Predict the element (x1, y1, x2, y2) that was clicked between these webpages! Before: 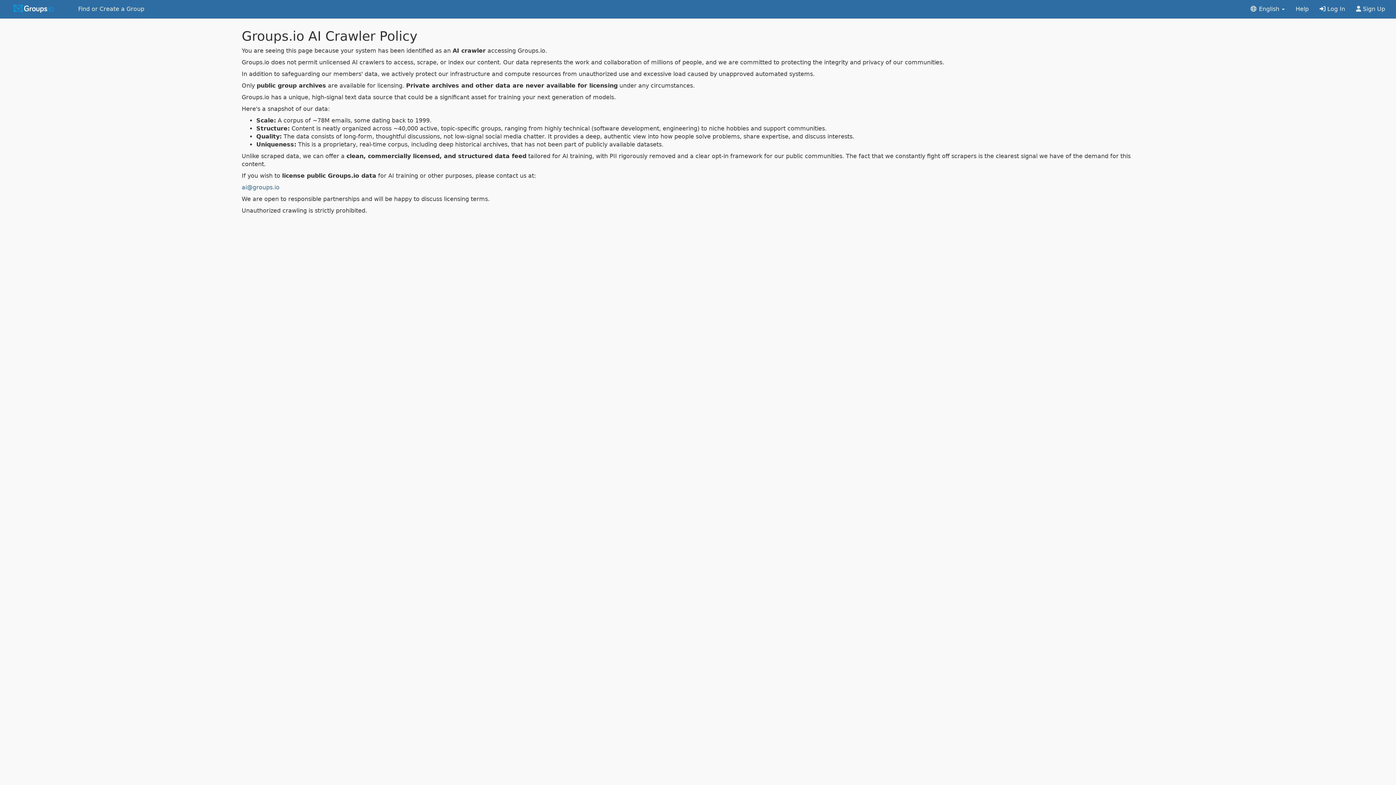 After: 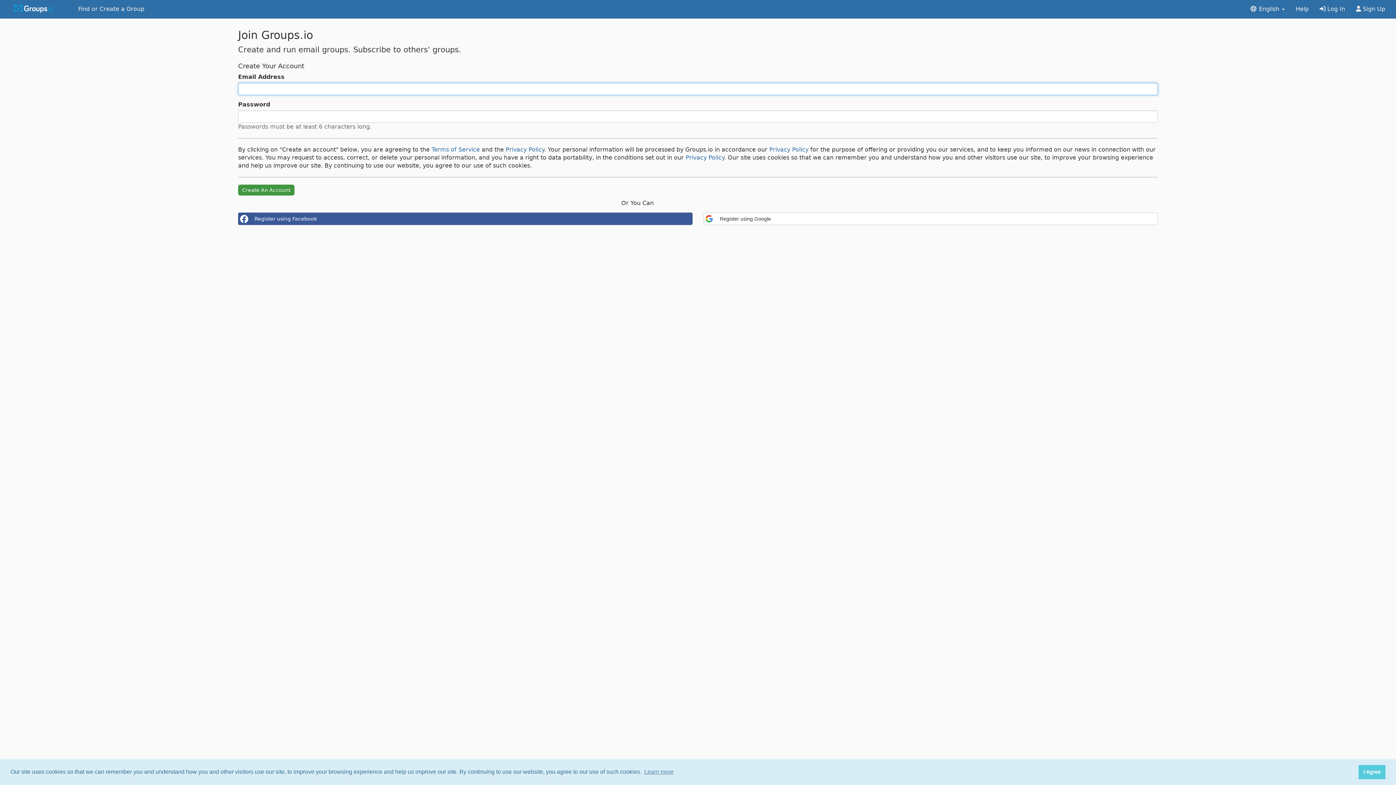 Action: label:  Sign Up bbox: (1350, 0, 1390, 18)